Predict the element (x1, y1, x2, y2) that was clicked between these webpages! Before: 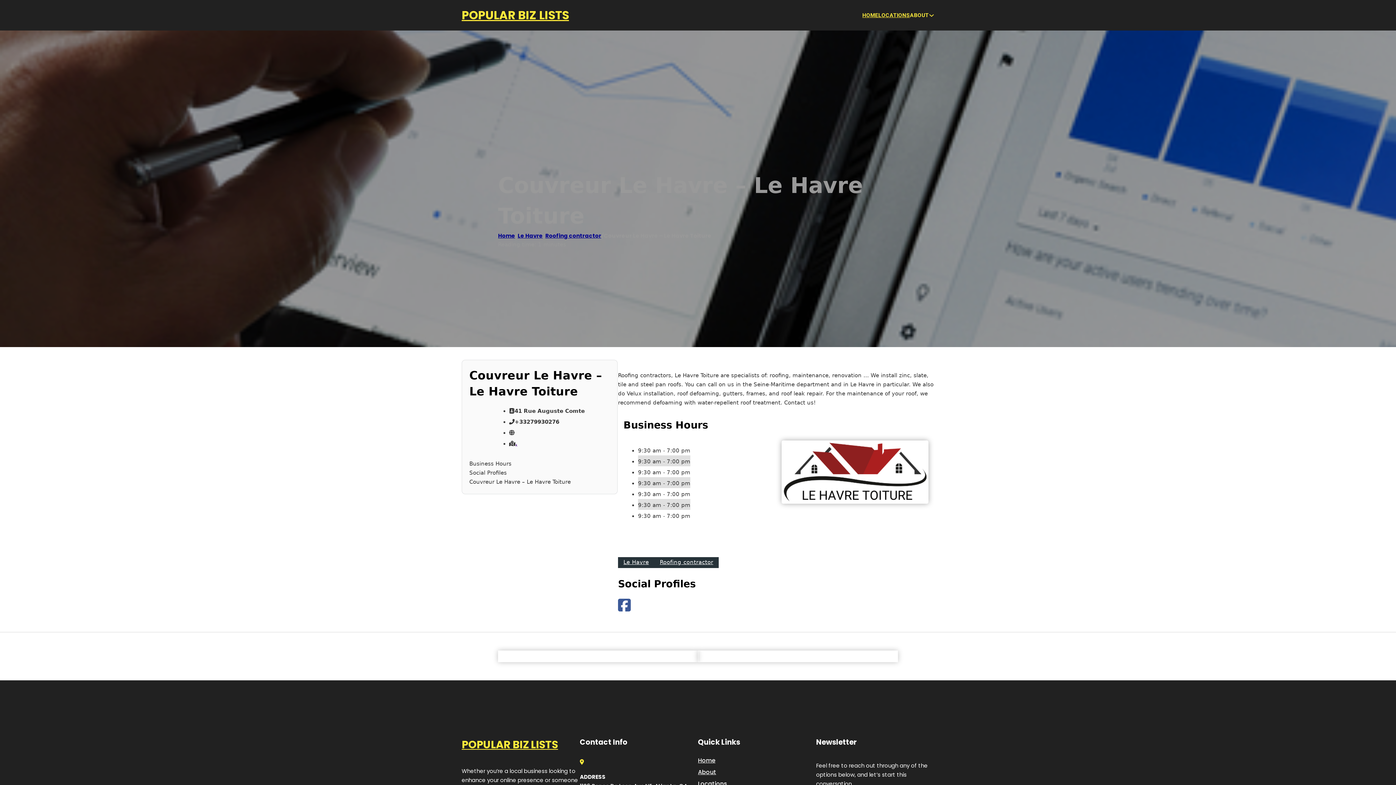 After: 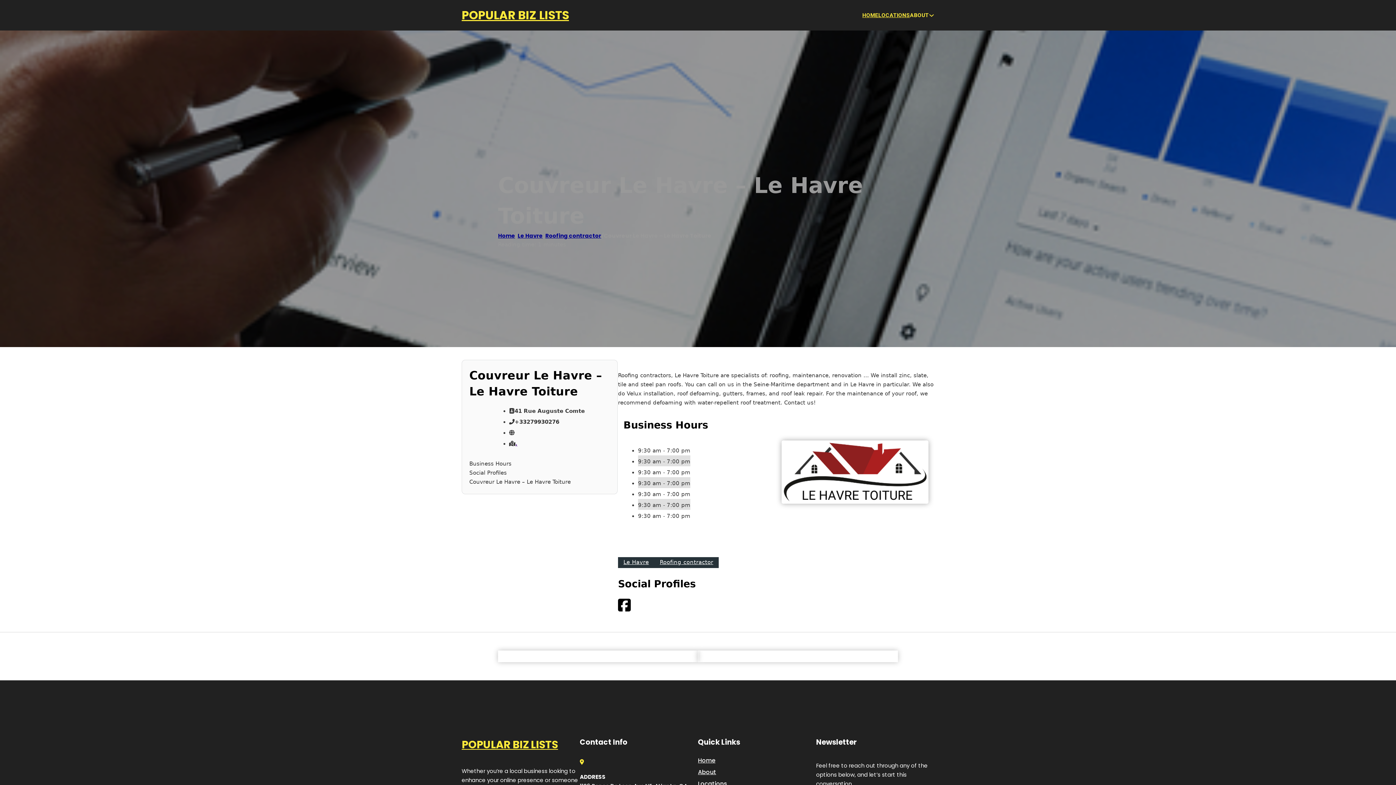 Action: bbox: (618, 598, 630, 613)